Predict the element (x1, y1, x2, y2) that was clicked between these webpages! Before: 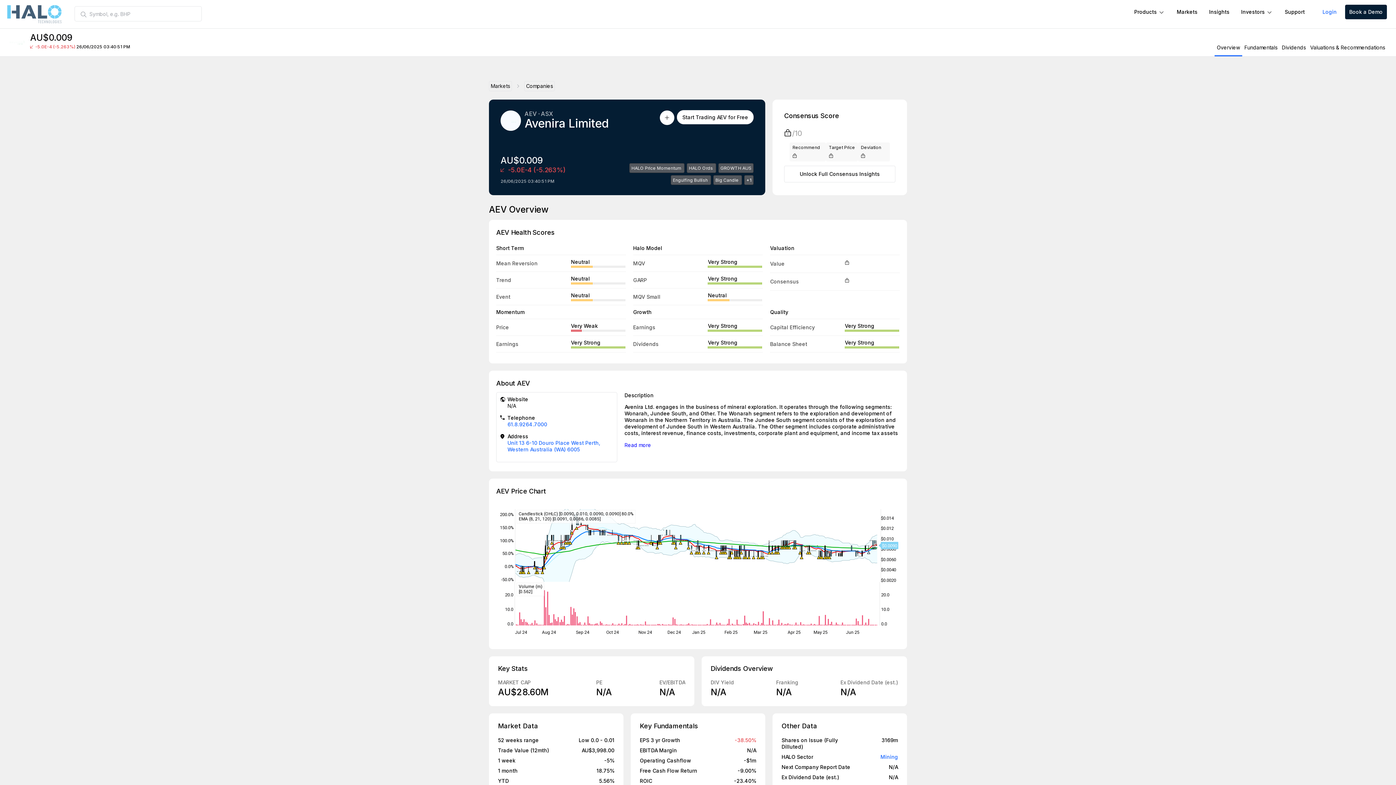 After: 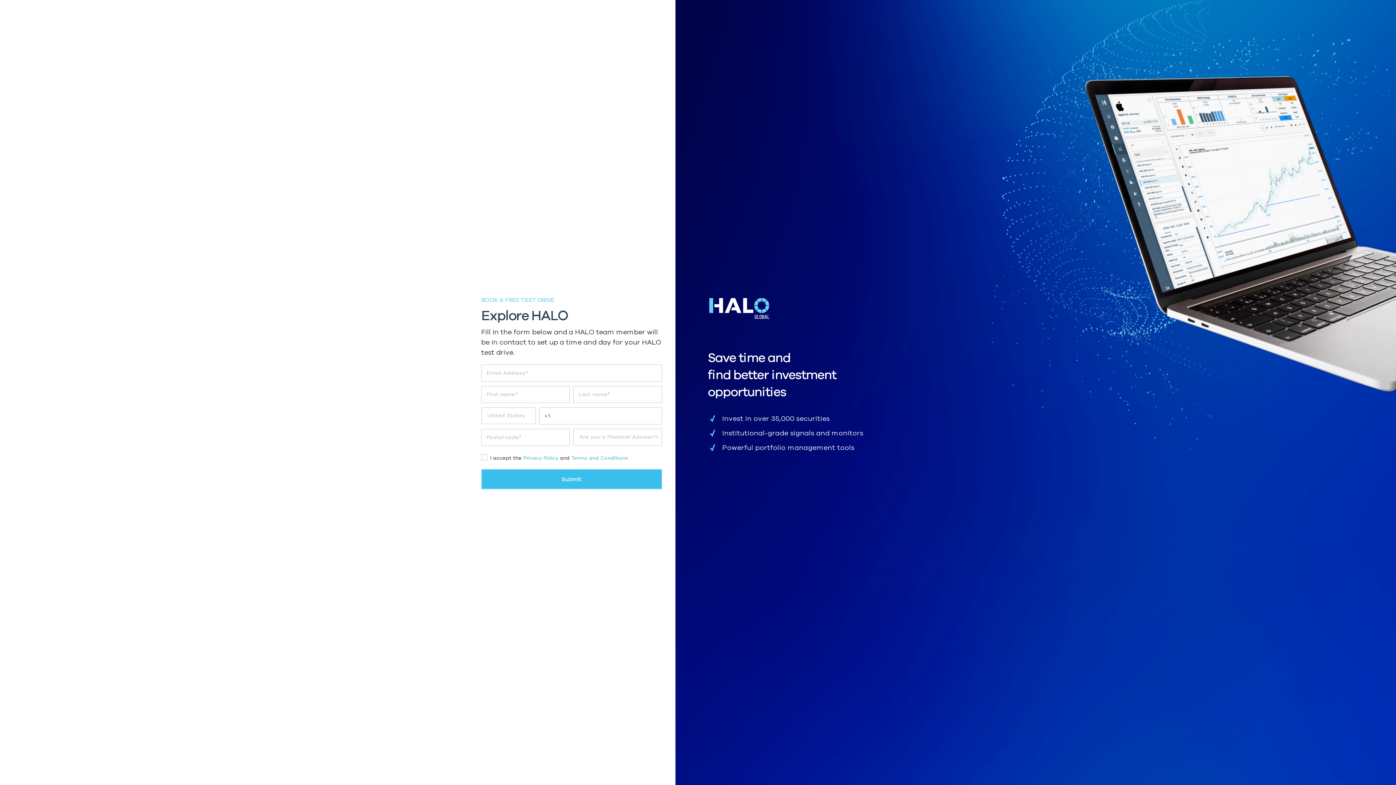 Action: bbox: (845, 259, 849, 265)